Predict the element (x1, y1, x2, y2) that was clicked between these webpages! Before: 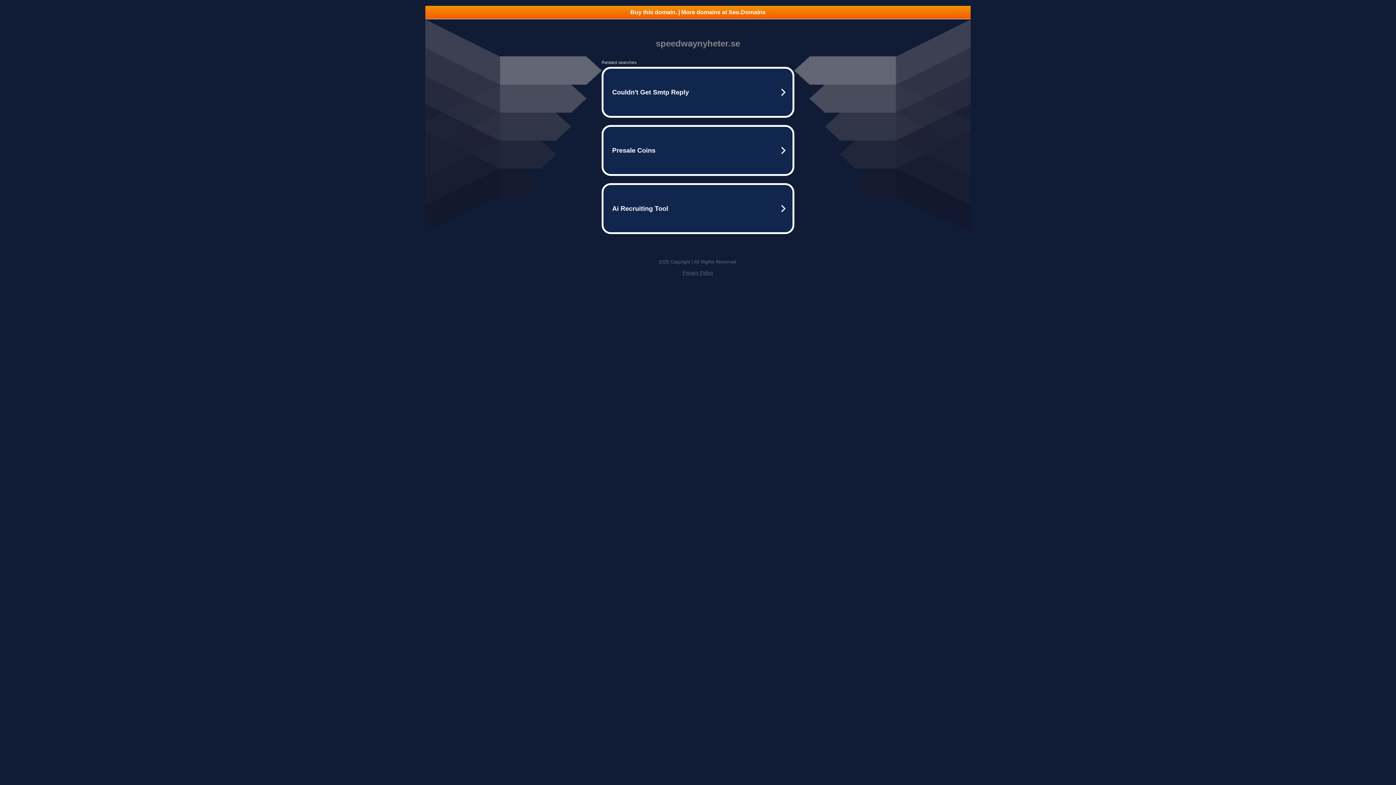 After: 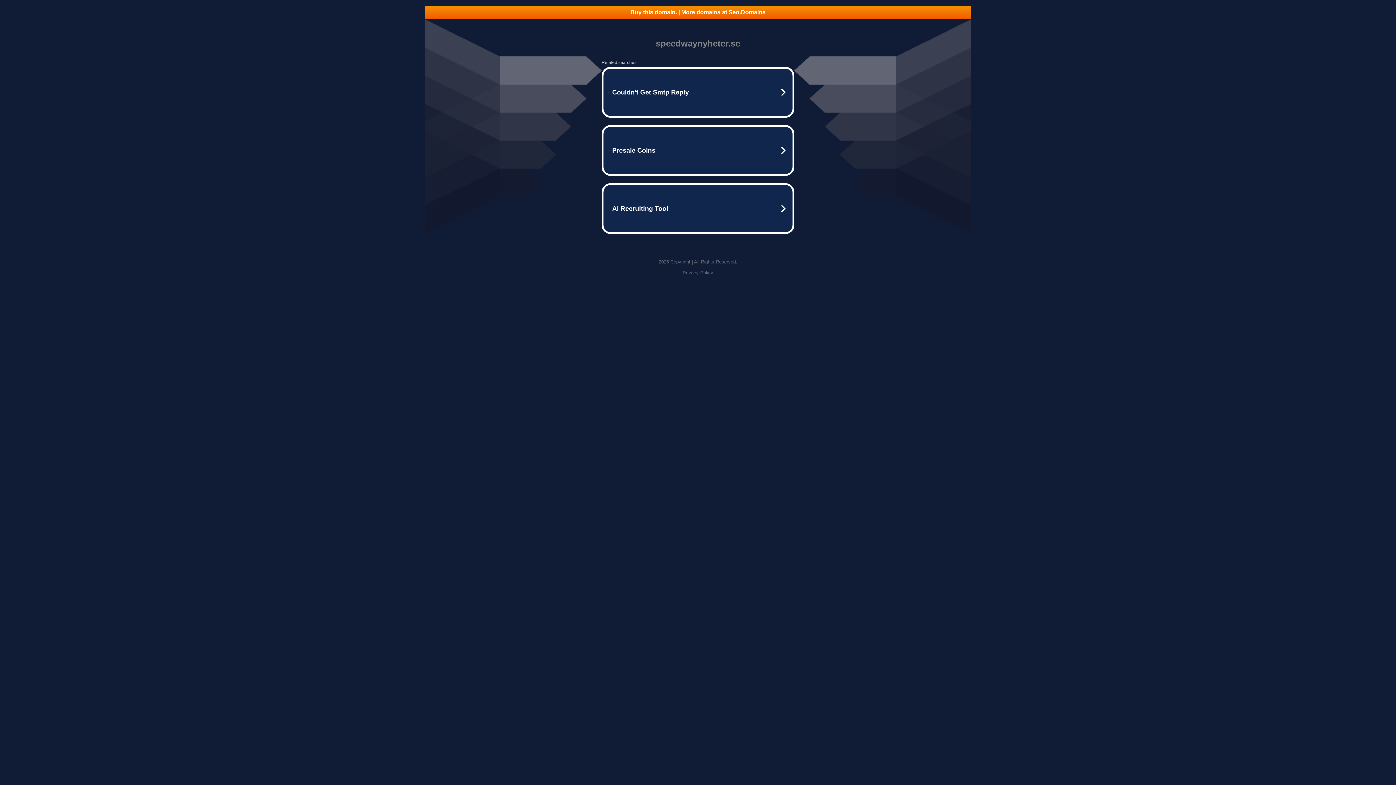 Action: bbox: (682, 270, 713, 275) label: Privacy Policy